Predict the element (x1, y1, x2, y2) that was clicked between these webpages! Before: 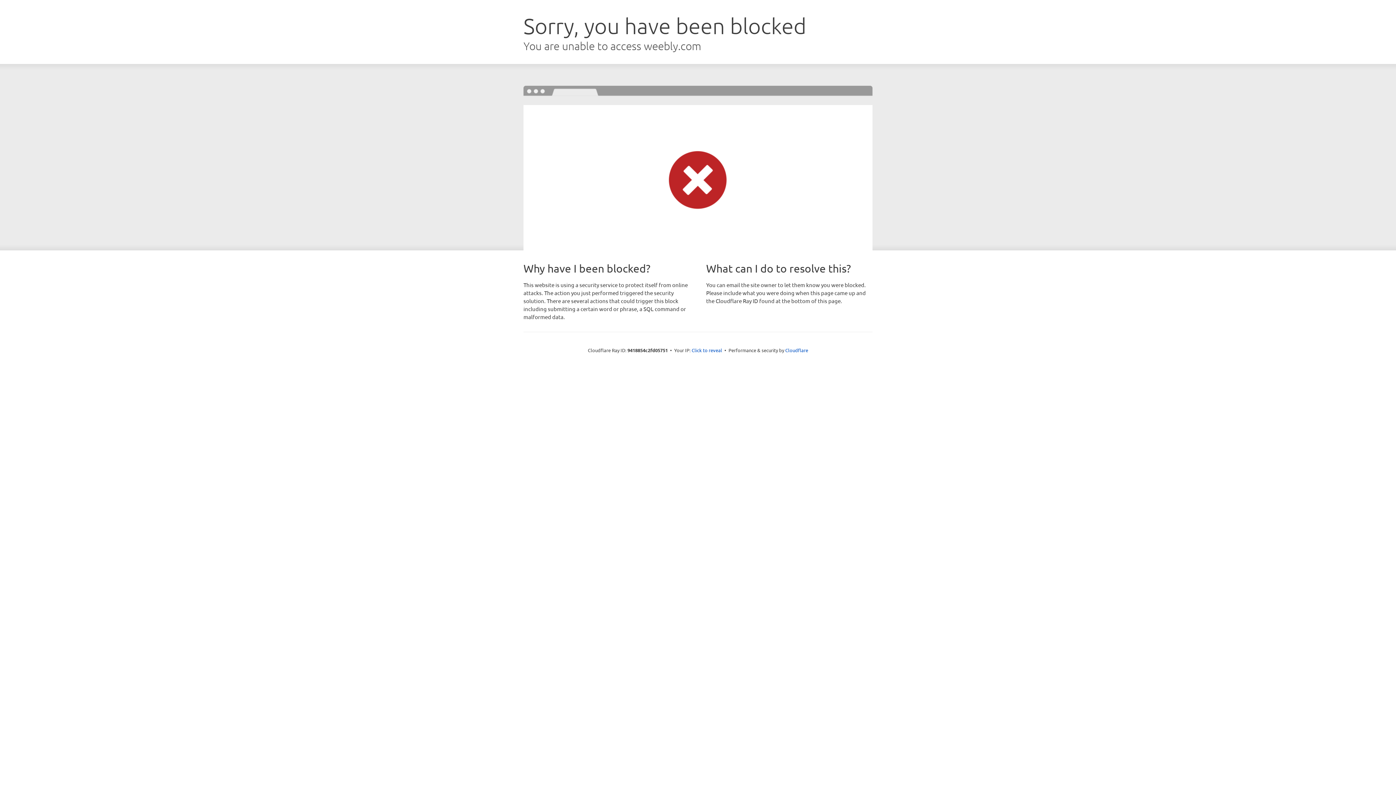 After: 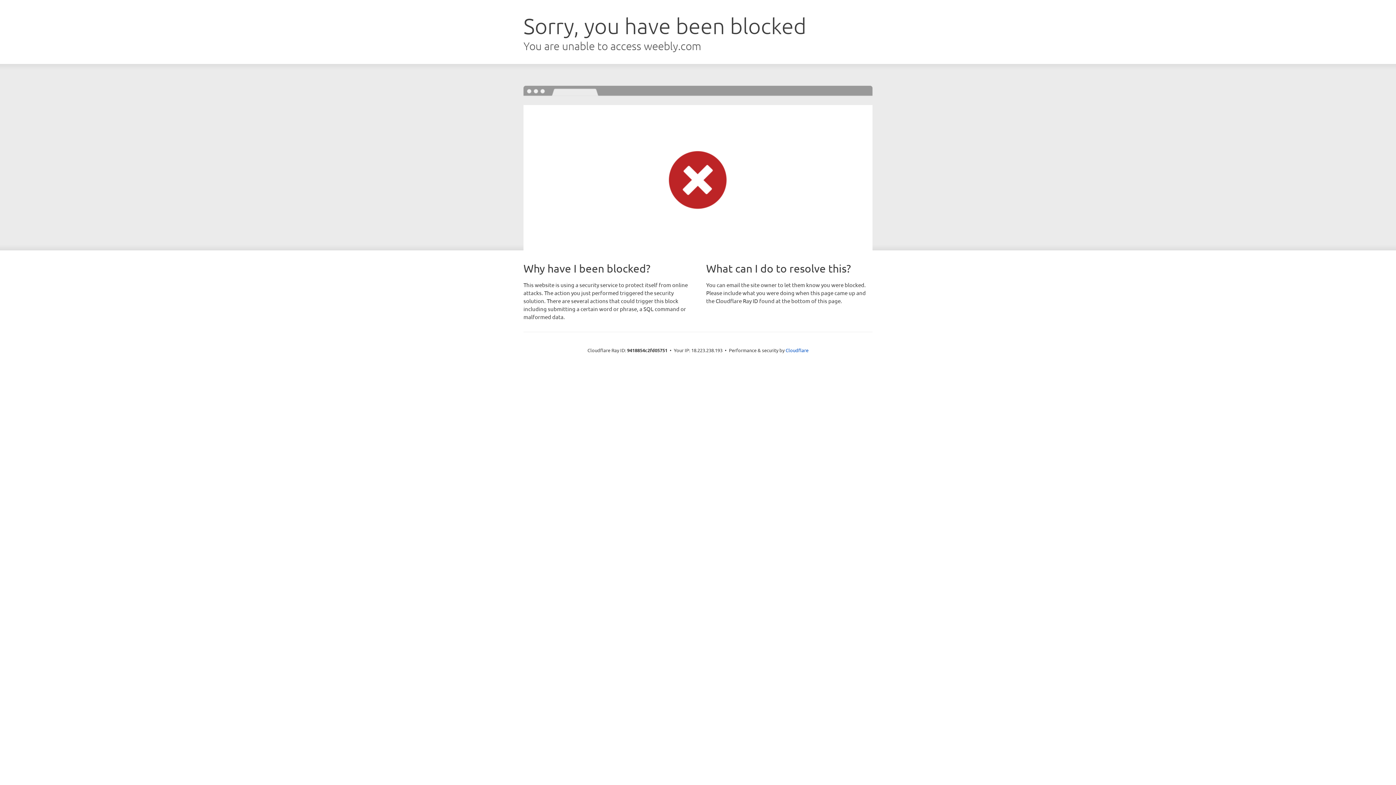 Action: bbox: (691, 346, 722, 353) label: Click to reveal